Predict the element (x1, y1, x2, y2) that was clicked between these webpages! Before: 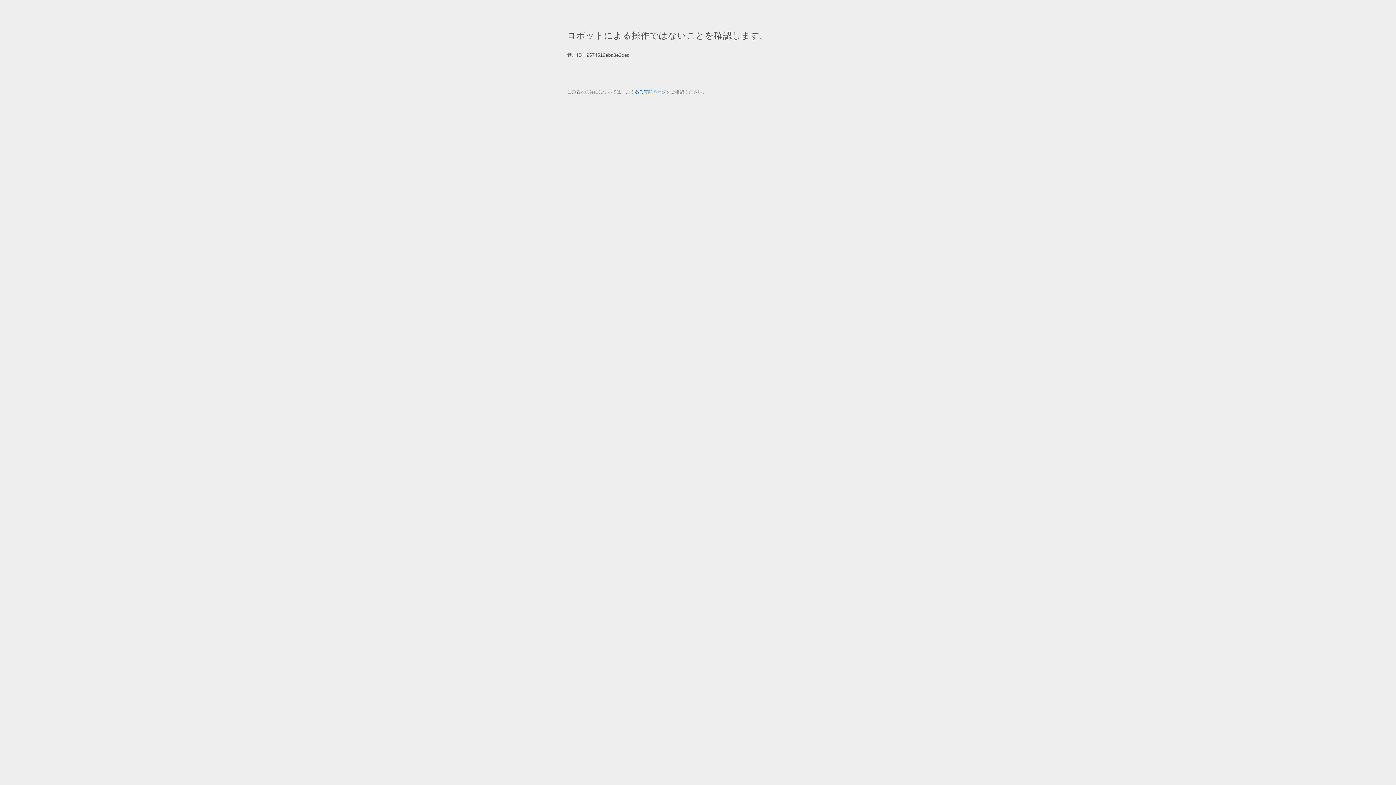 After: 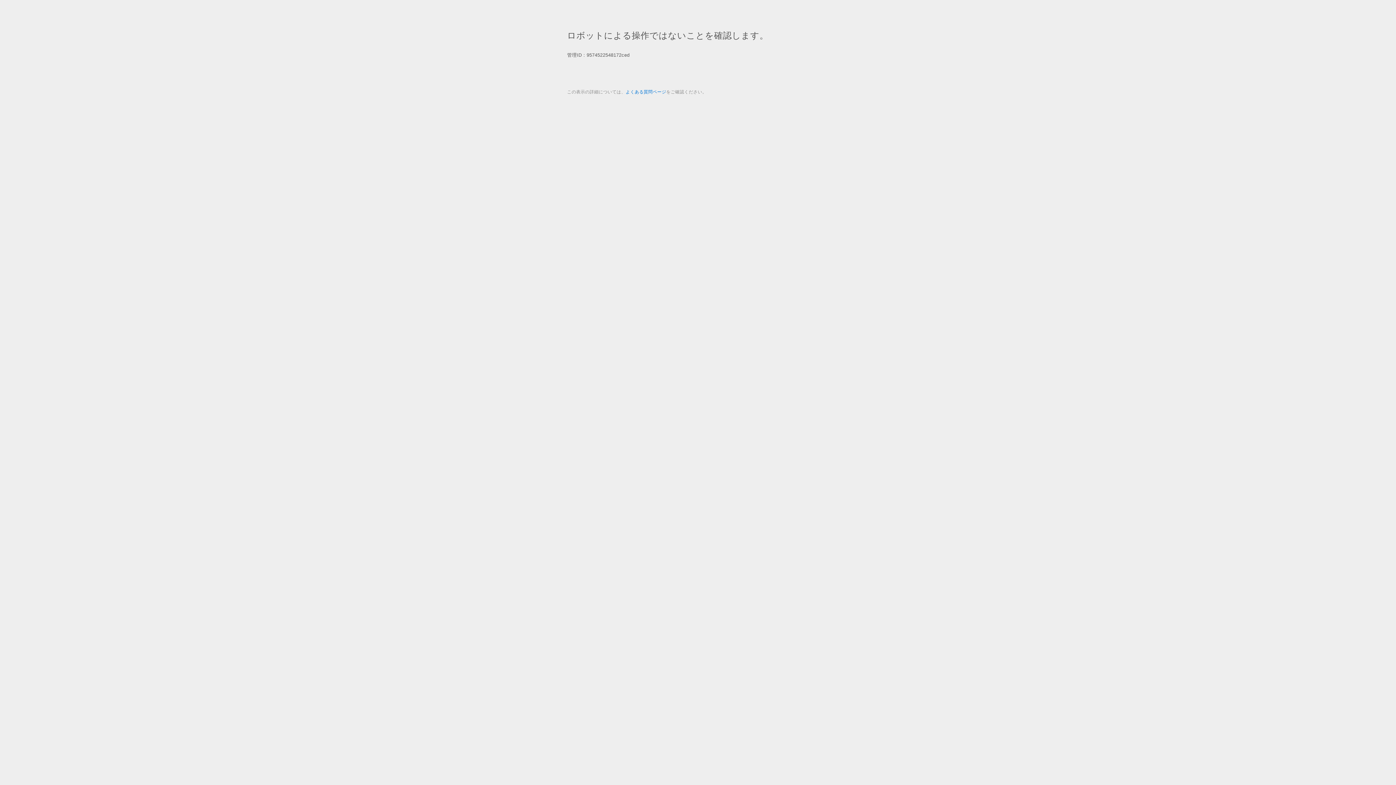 Action: bbox: (625, 89, 666, 94) label: よくある質問ページ